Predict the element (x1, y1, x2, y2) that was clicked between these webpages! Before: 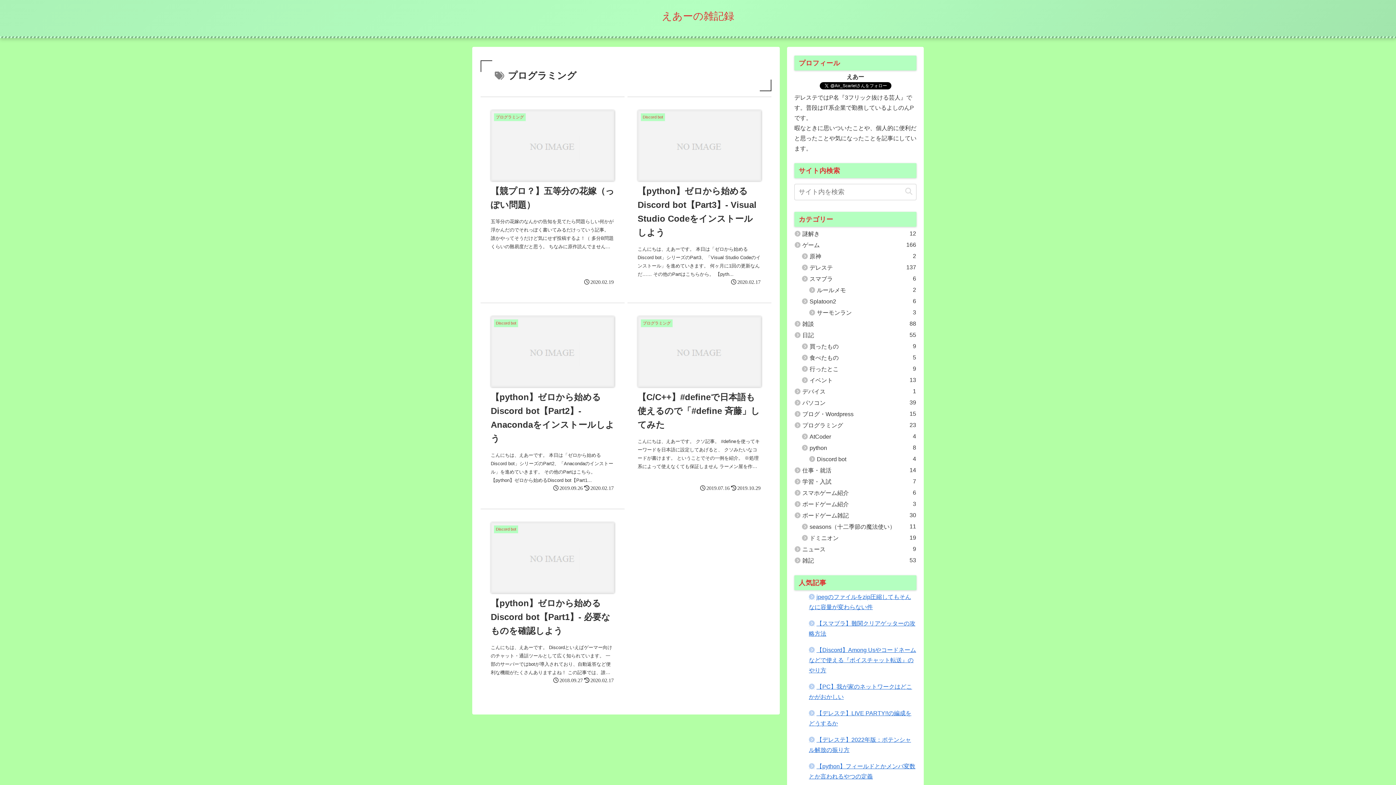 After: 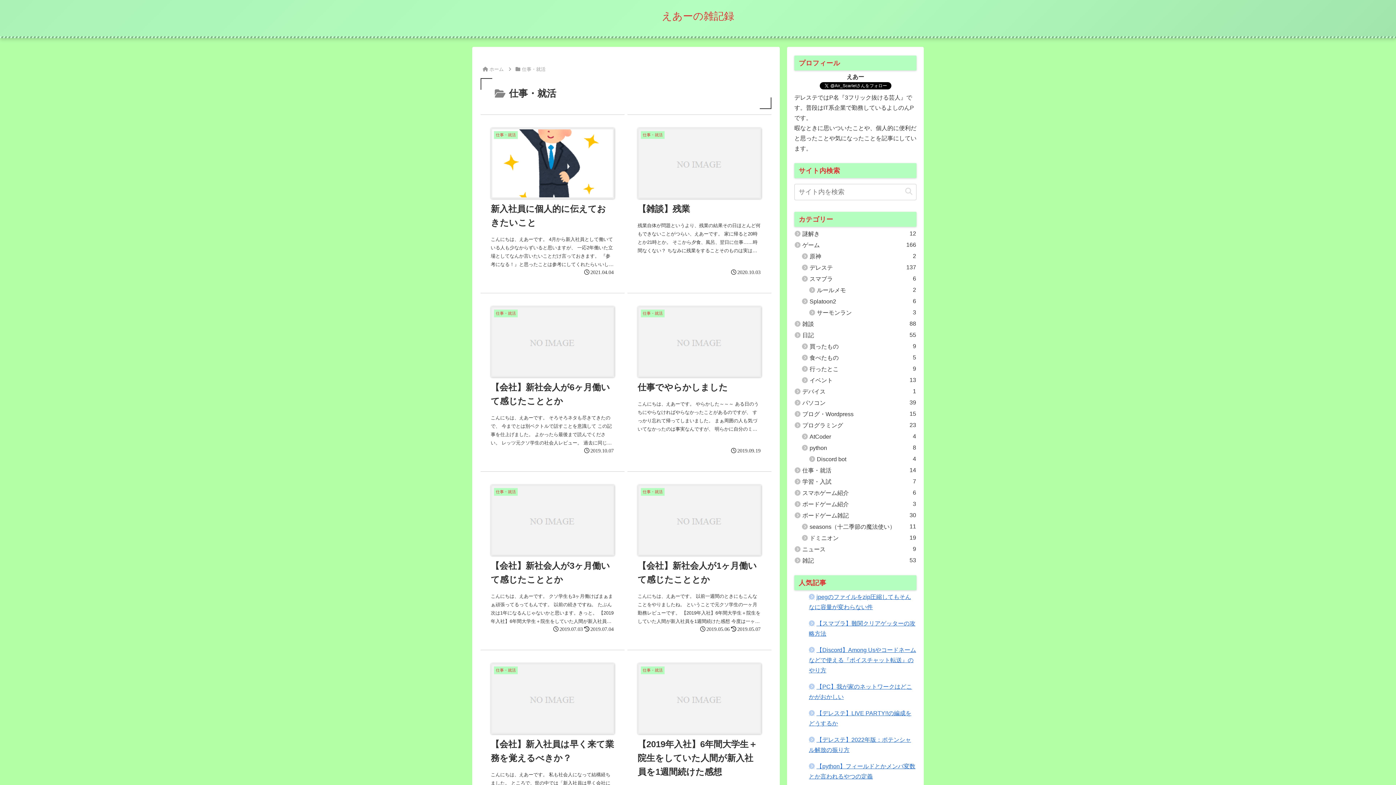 Action: bbox: (794, 464, 916, 476) label: 仕事・就活
14